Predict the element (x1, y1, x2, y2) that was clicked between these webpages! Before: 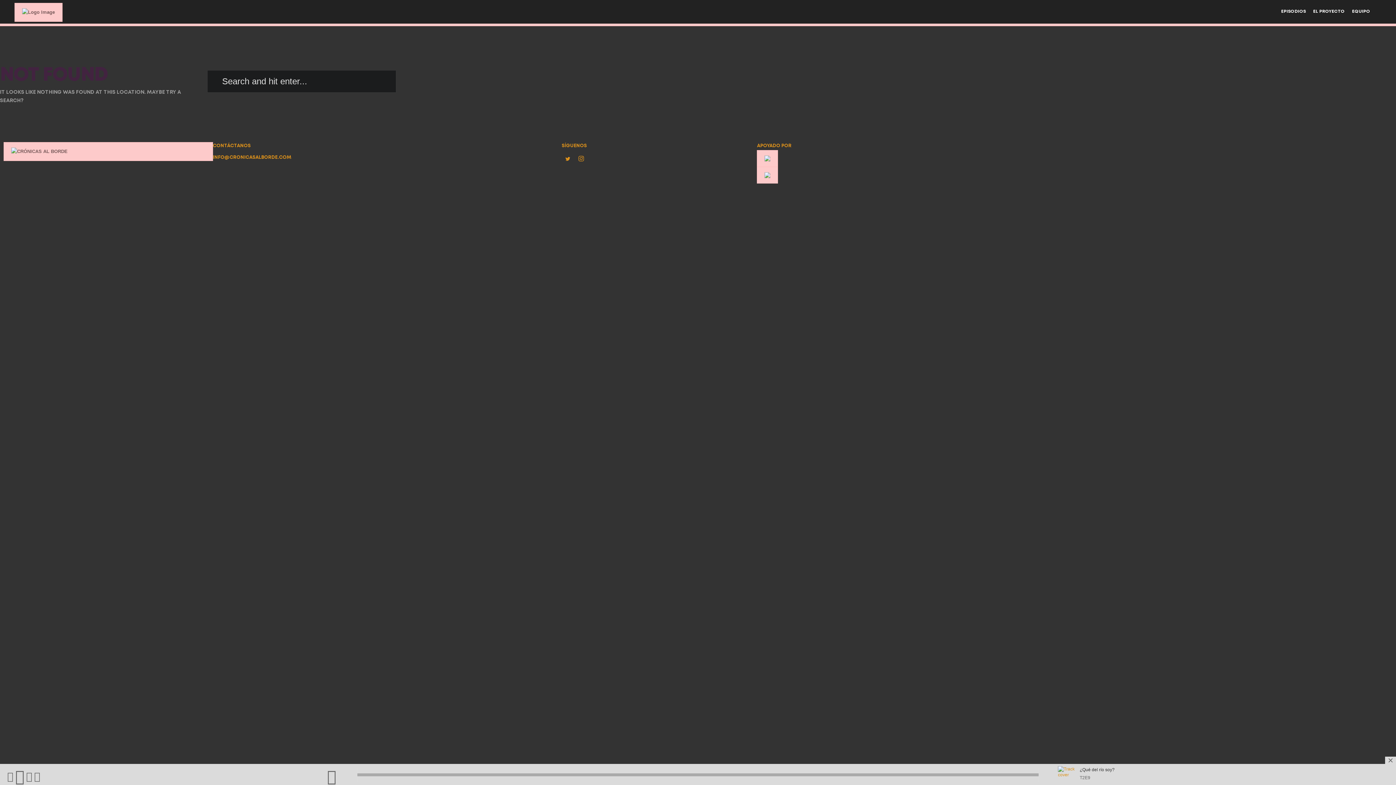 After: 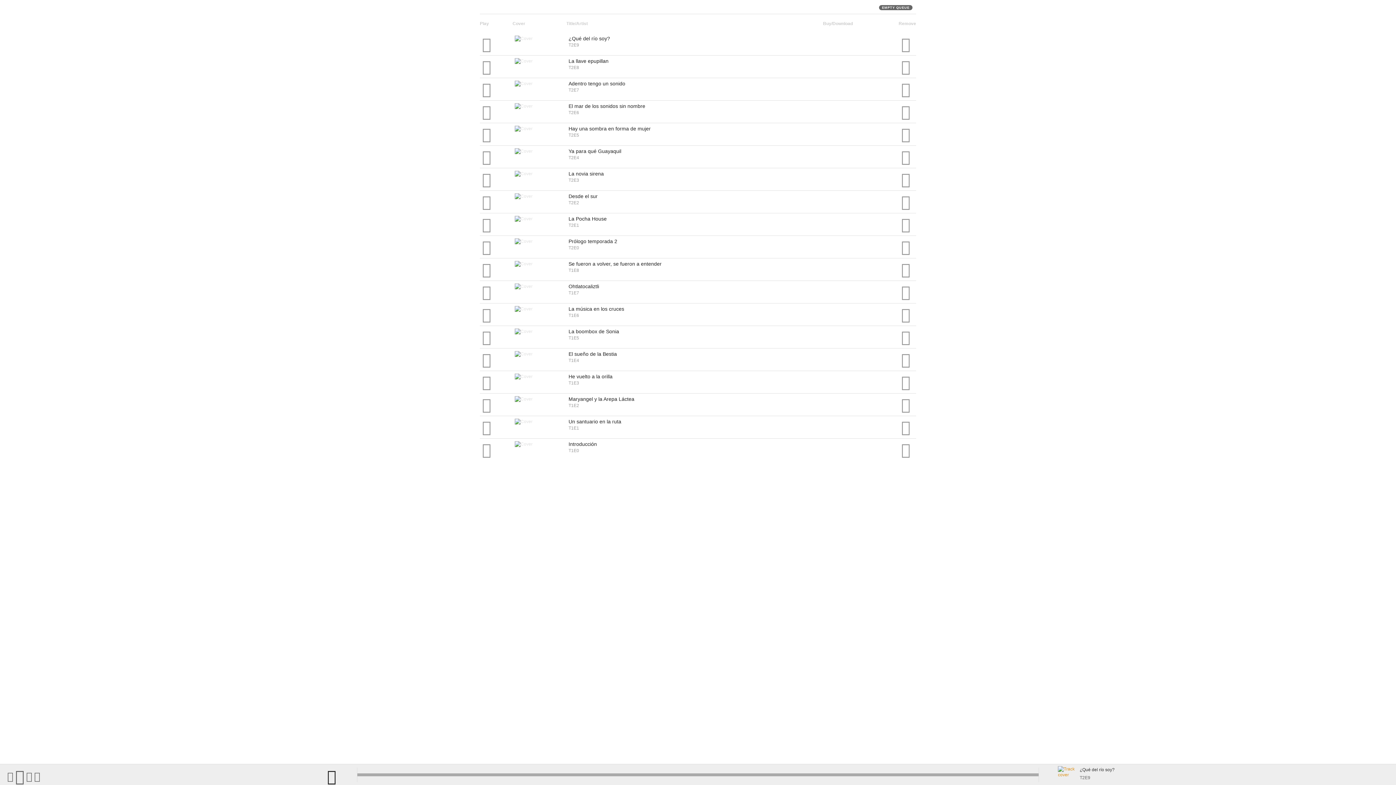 Action: bbox: (327, 768, 336, 785)